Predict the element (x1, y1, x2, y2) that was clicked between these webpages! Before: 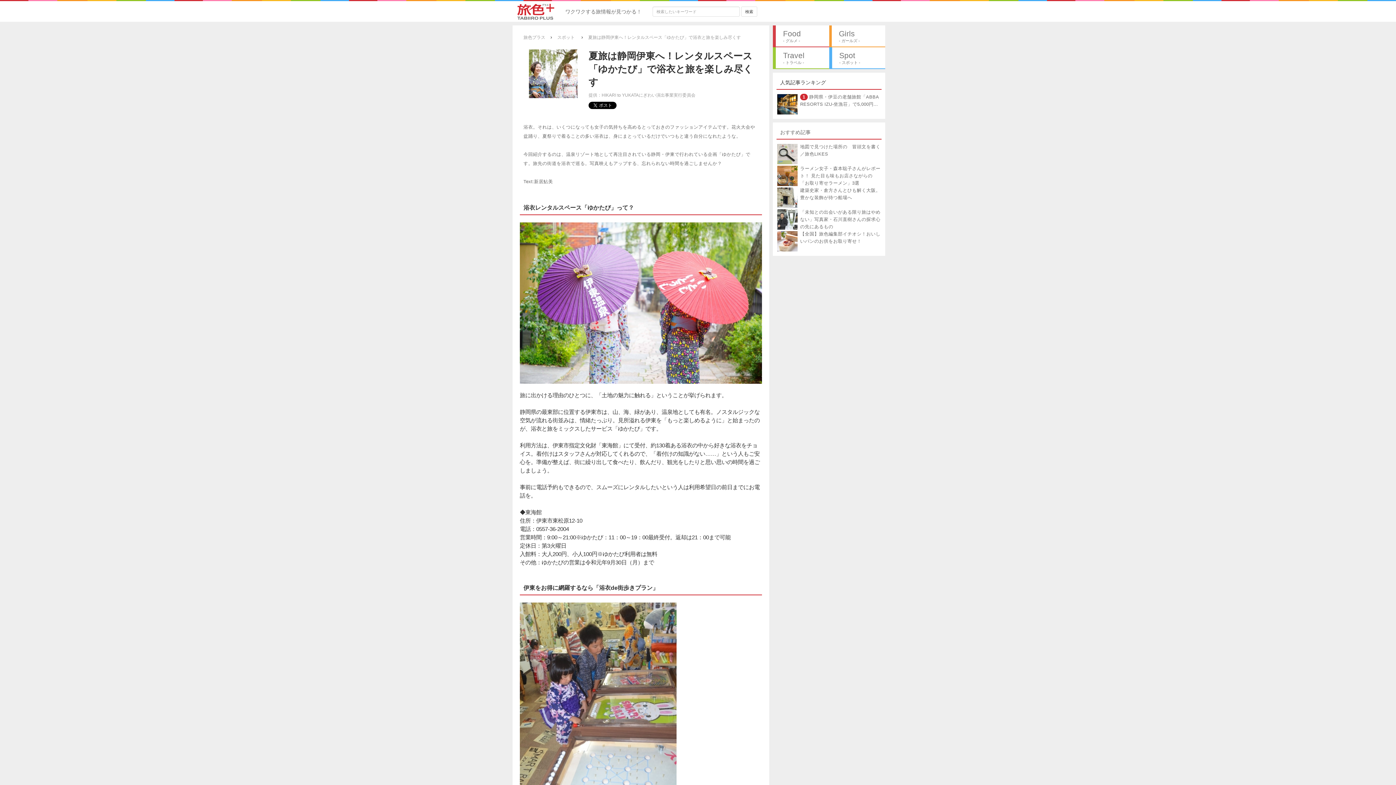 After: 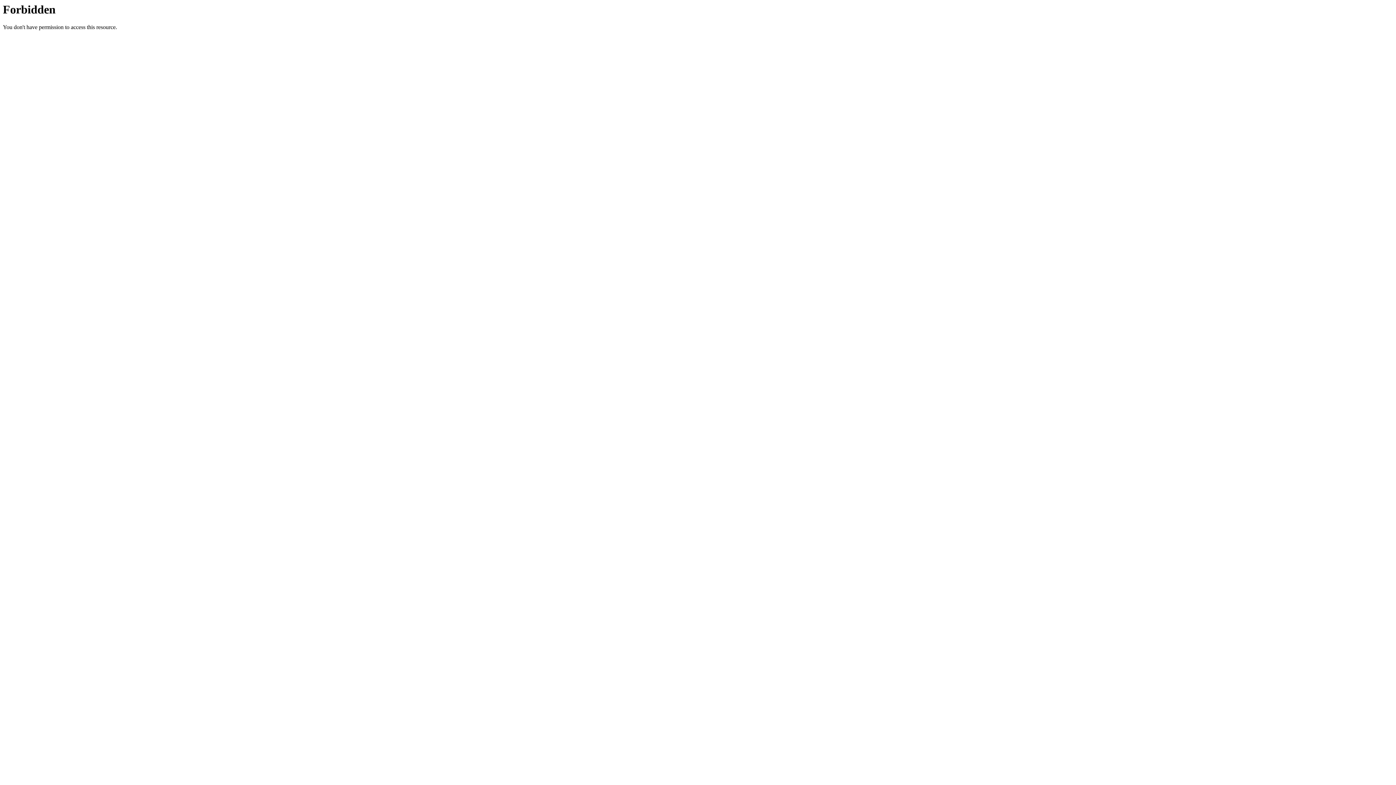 Action: label: ラーメン女子・森本聡子さんがレポート！ 見た目も味もお店さながらの「お取り寄せラーメン」3選 bbox: (776, 165, 881, 186)